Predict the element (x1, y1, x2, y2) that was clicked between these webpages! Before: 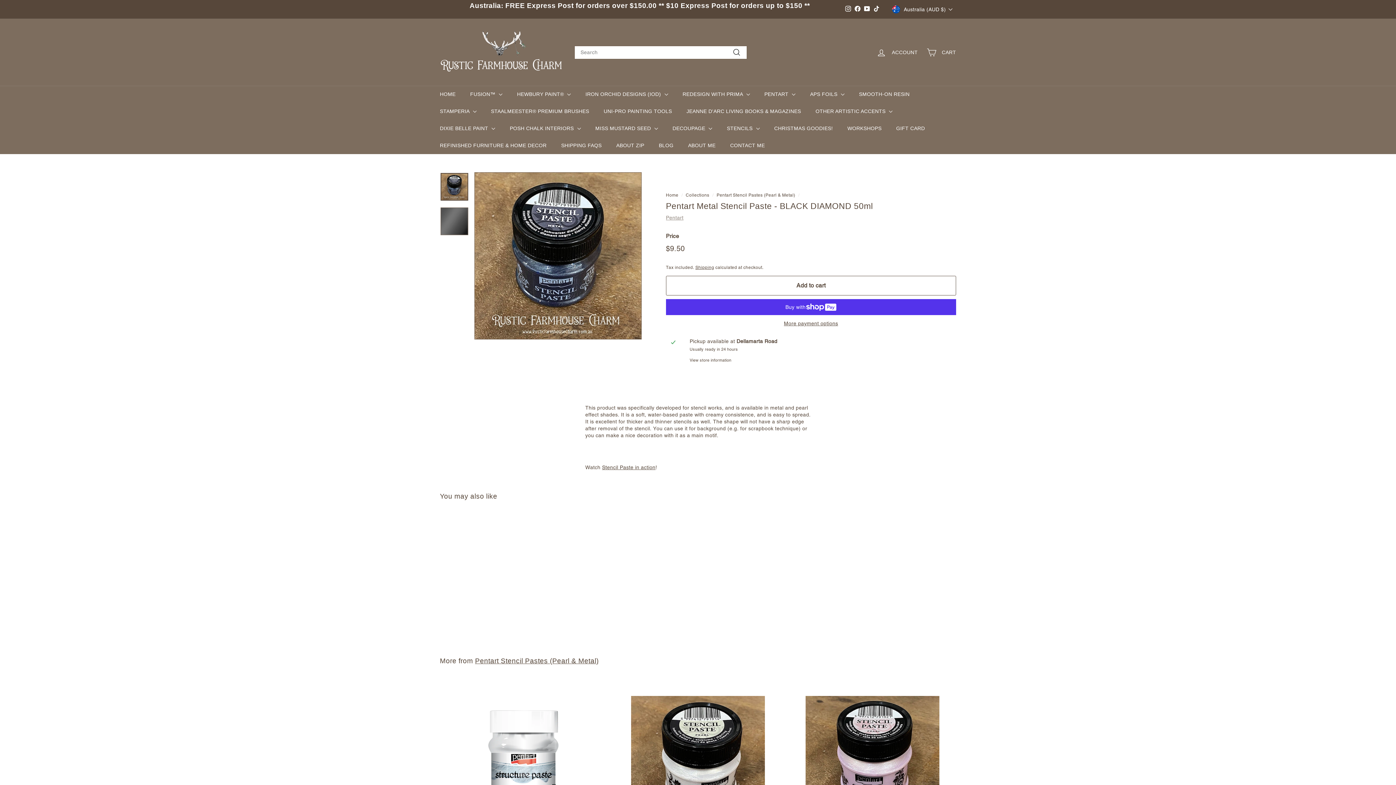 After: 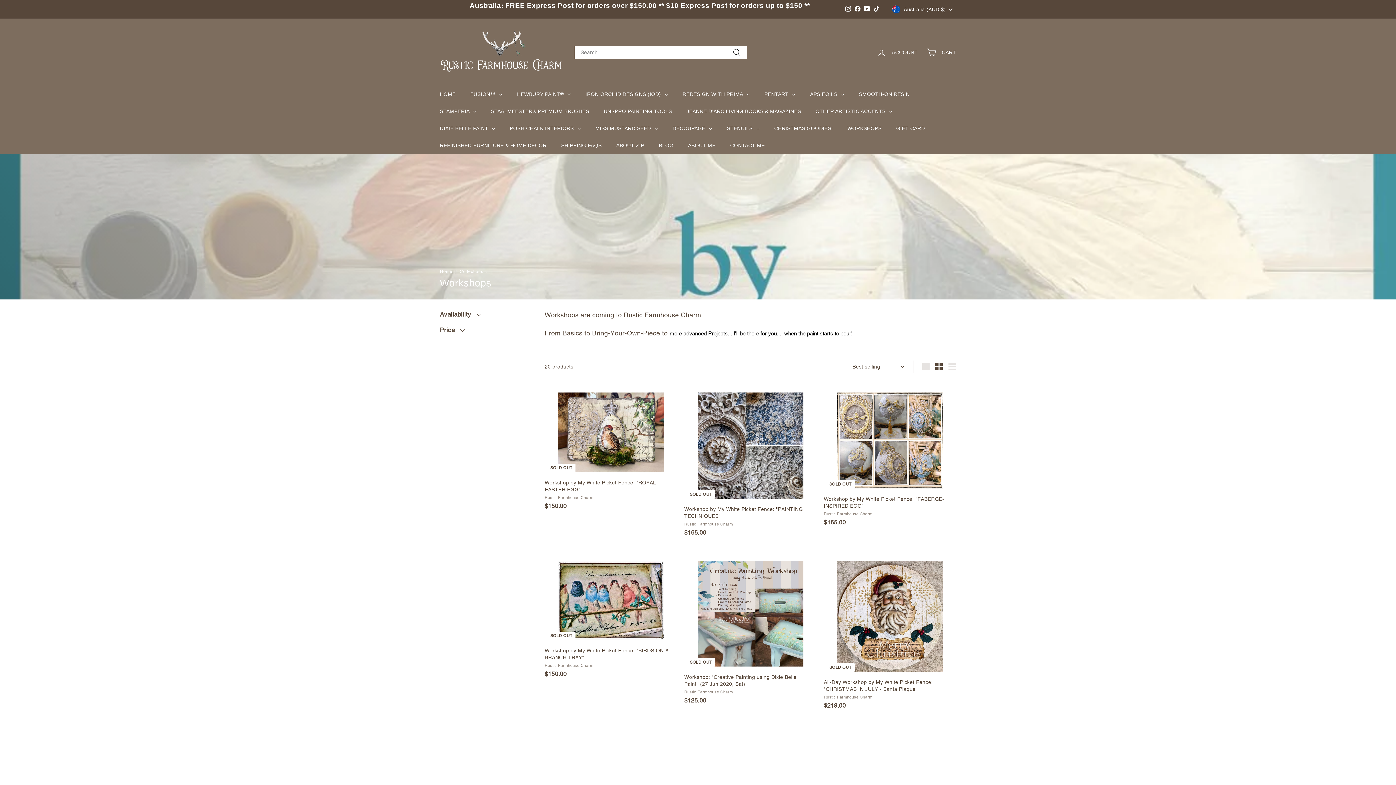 Action: label: WORKSHOPS bbox: (840, 120, 889, 137)